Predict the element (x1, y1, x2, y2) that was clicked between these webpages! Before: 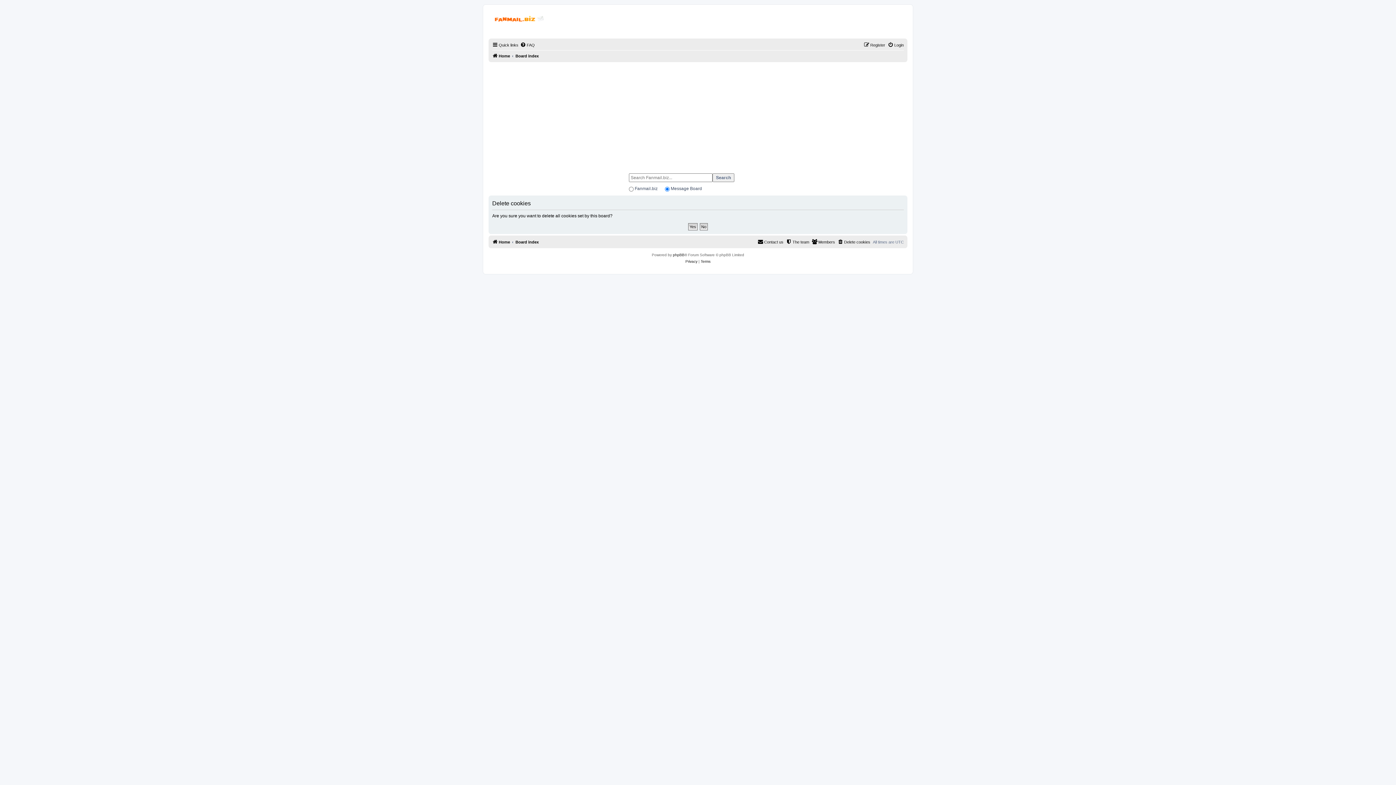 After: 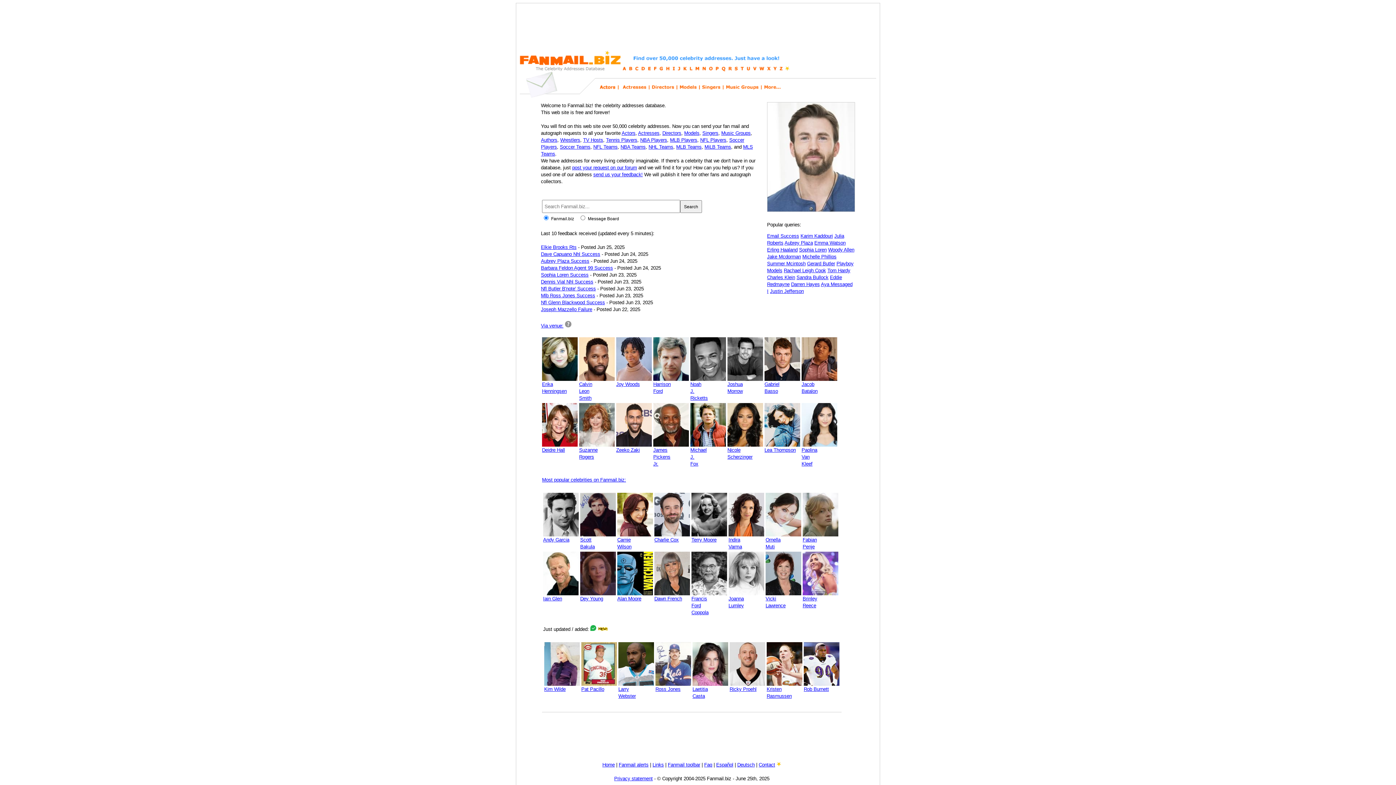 Action: bbox: (492, 237, 510, 246) label: Home